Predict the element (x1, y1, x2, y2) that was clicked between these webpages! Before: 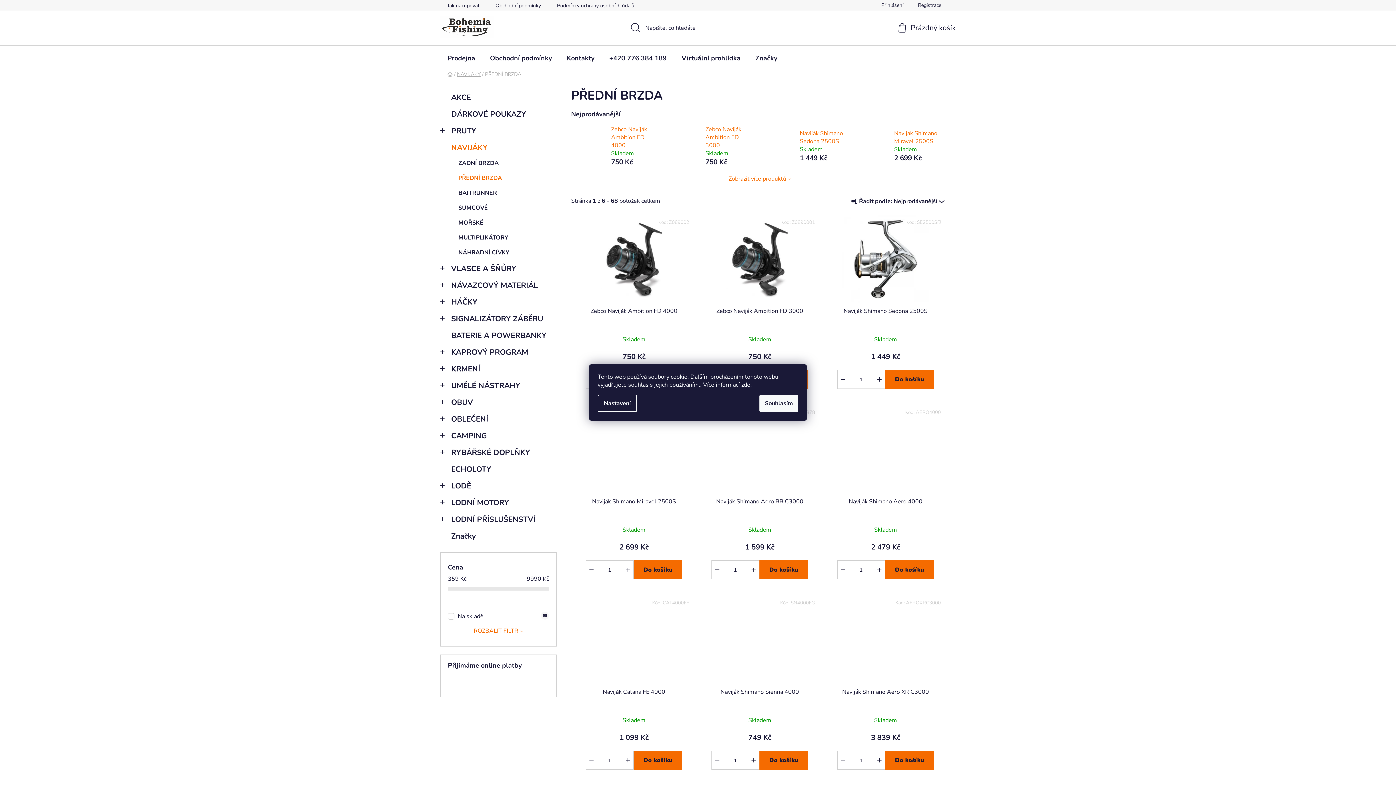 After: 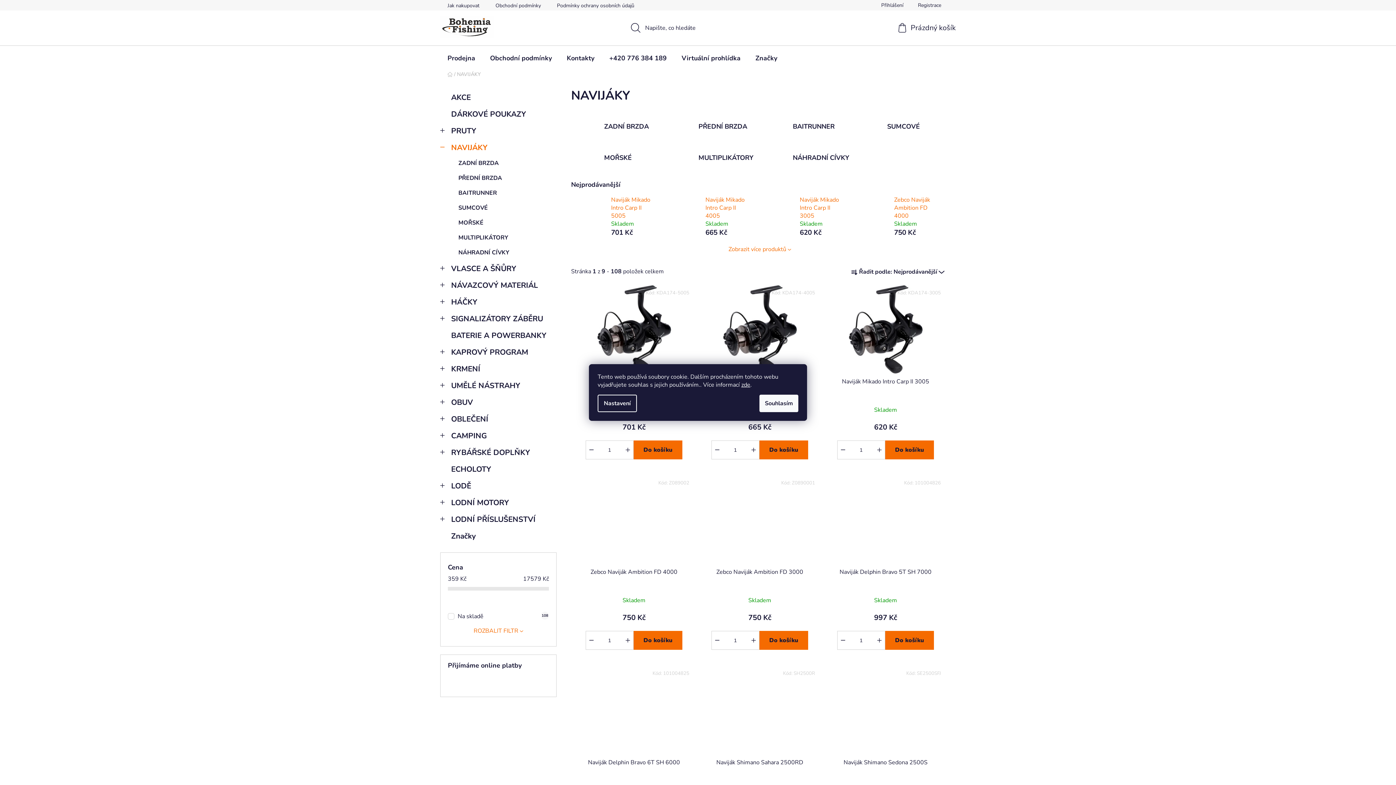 Action: bbox: (457, 70, 480, 77) label: NAVIJÁKY